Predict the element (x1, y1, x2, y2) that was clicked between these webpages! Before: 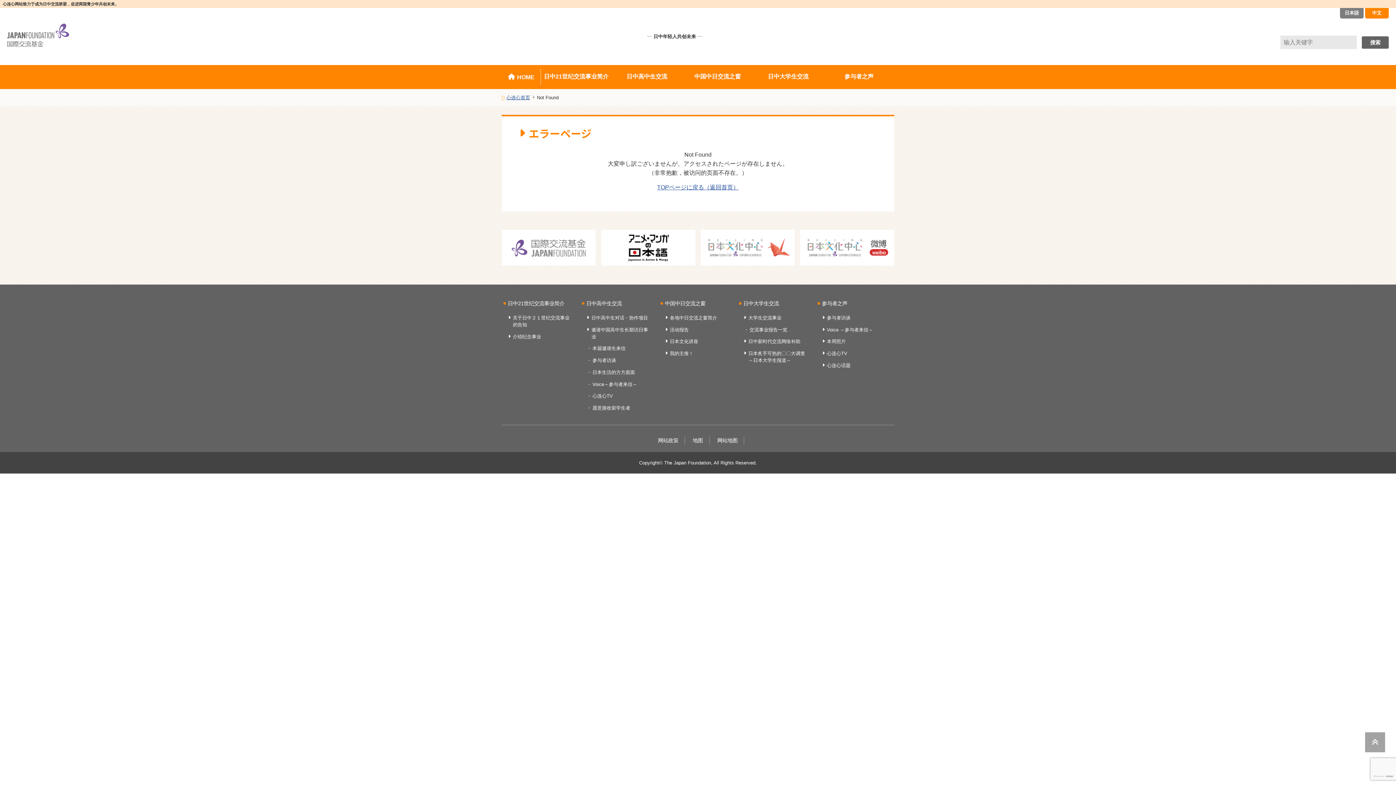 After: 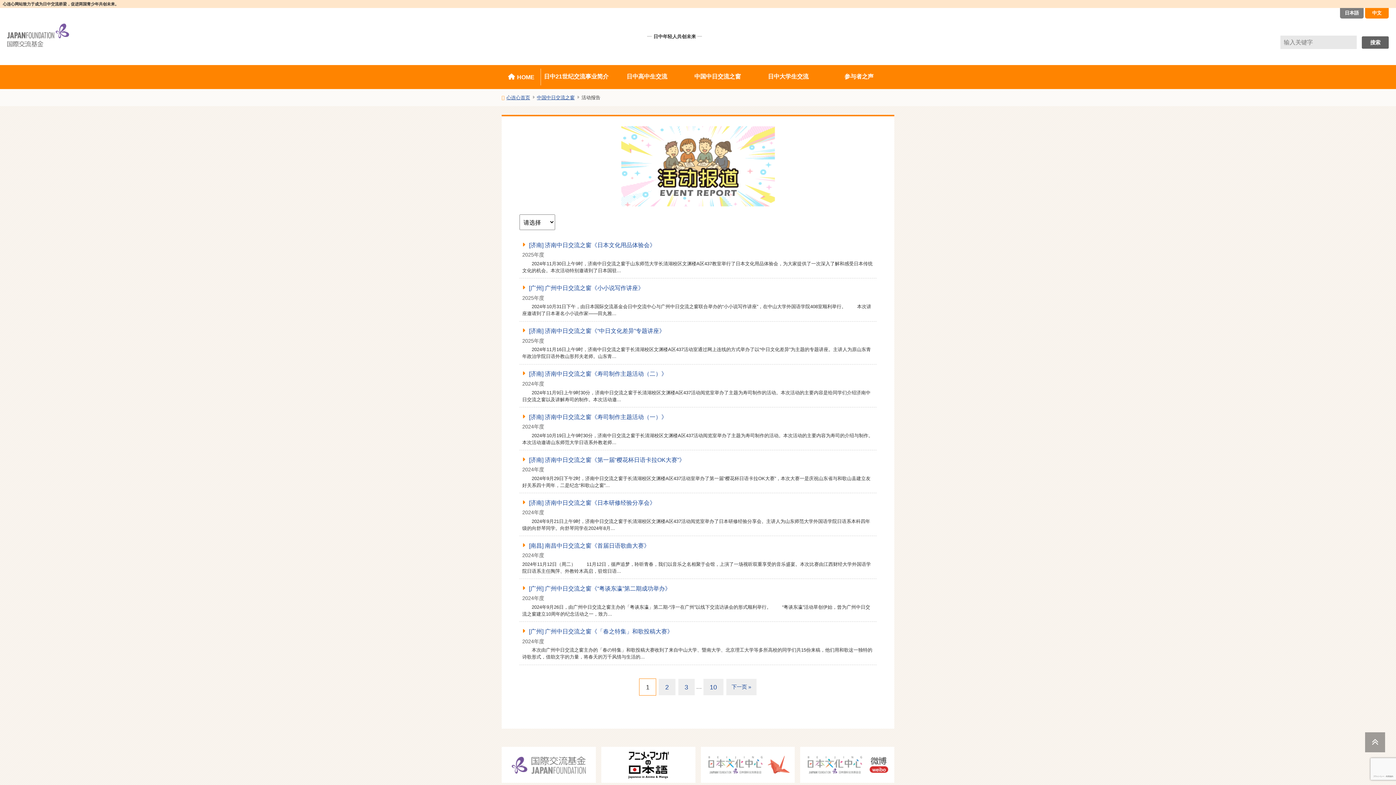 Action: label: 活动报告 bbox: (661, 323, 734, 335)